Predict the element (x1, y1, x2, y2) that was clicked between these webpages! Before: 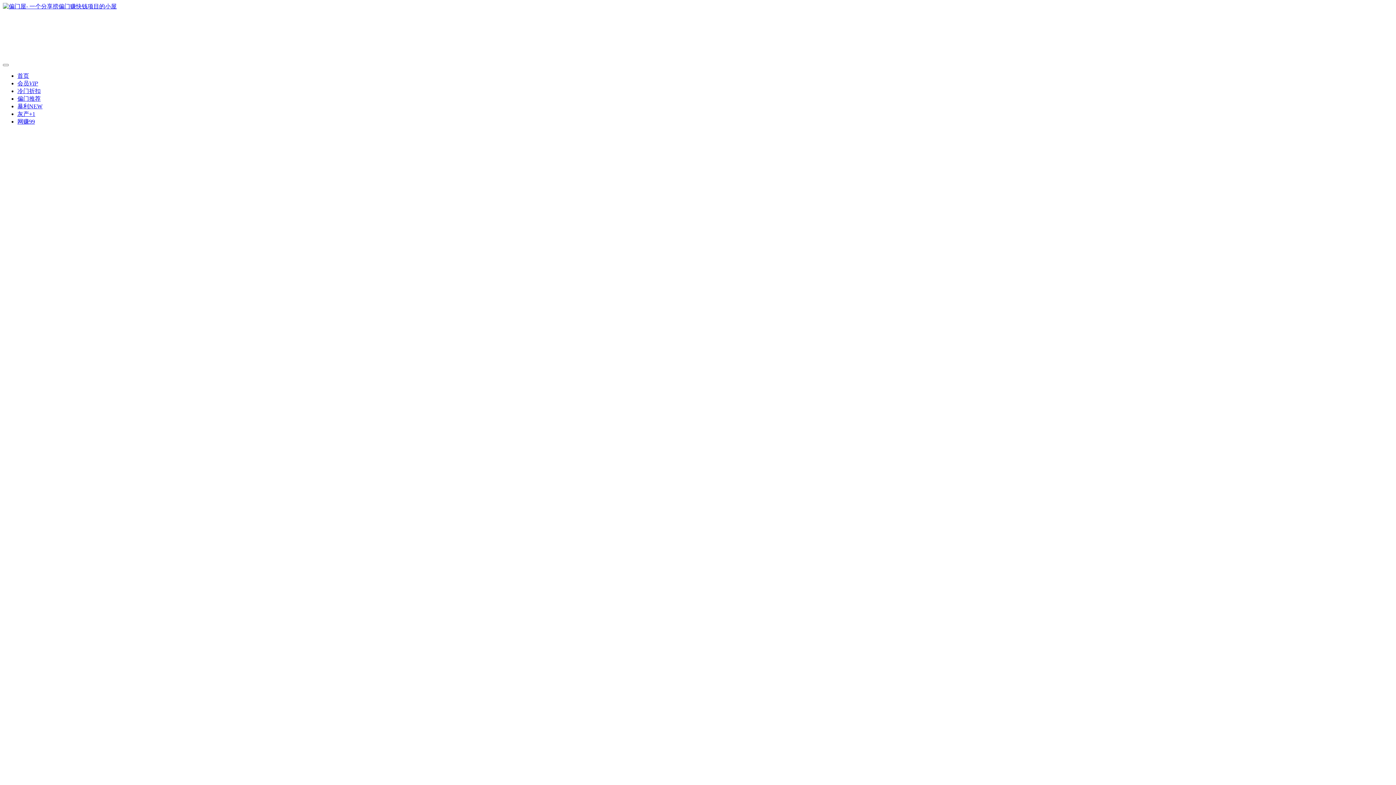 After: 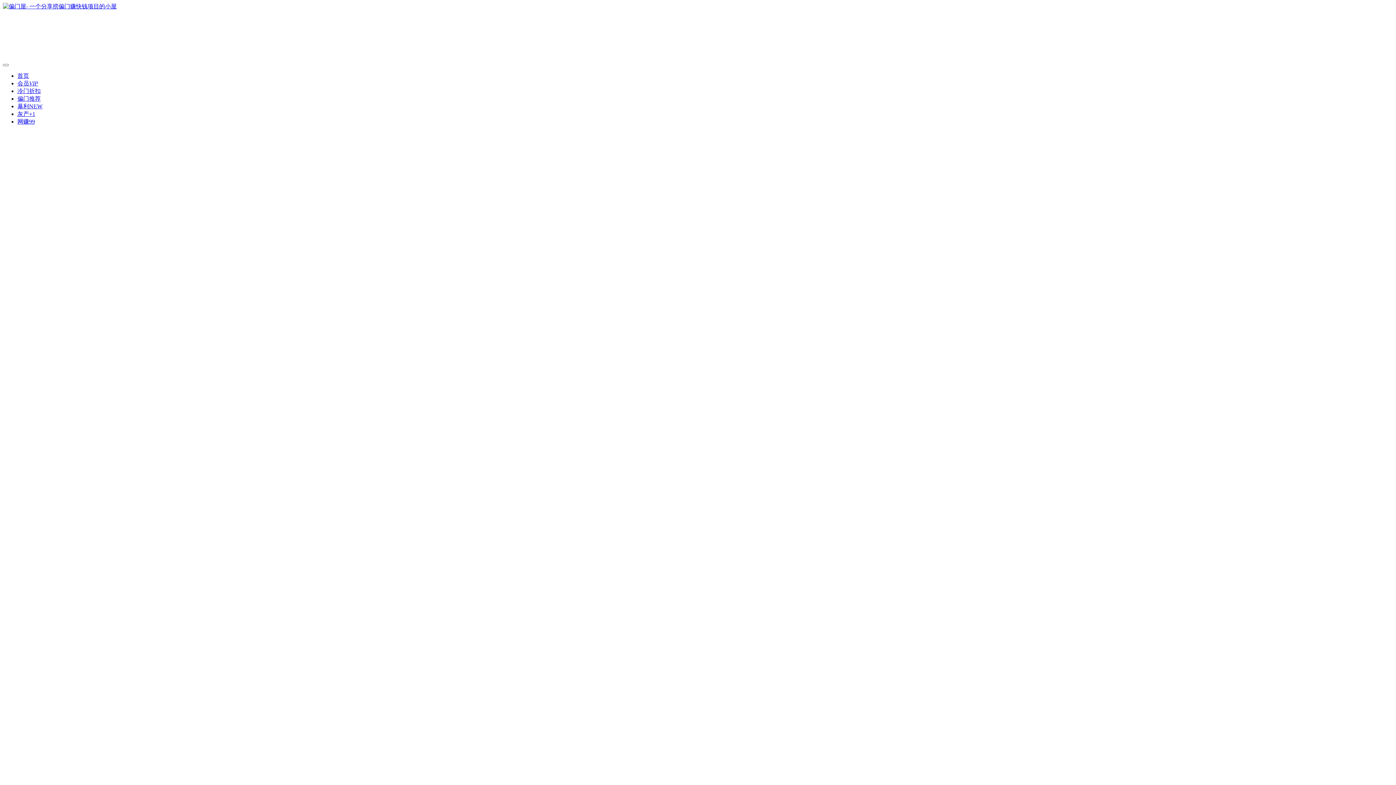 Action: bbox: (2, 3, 116, 9)